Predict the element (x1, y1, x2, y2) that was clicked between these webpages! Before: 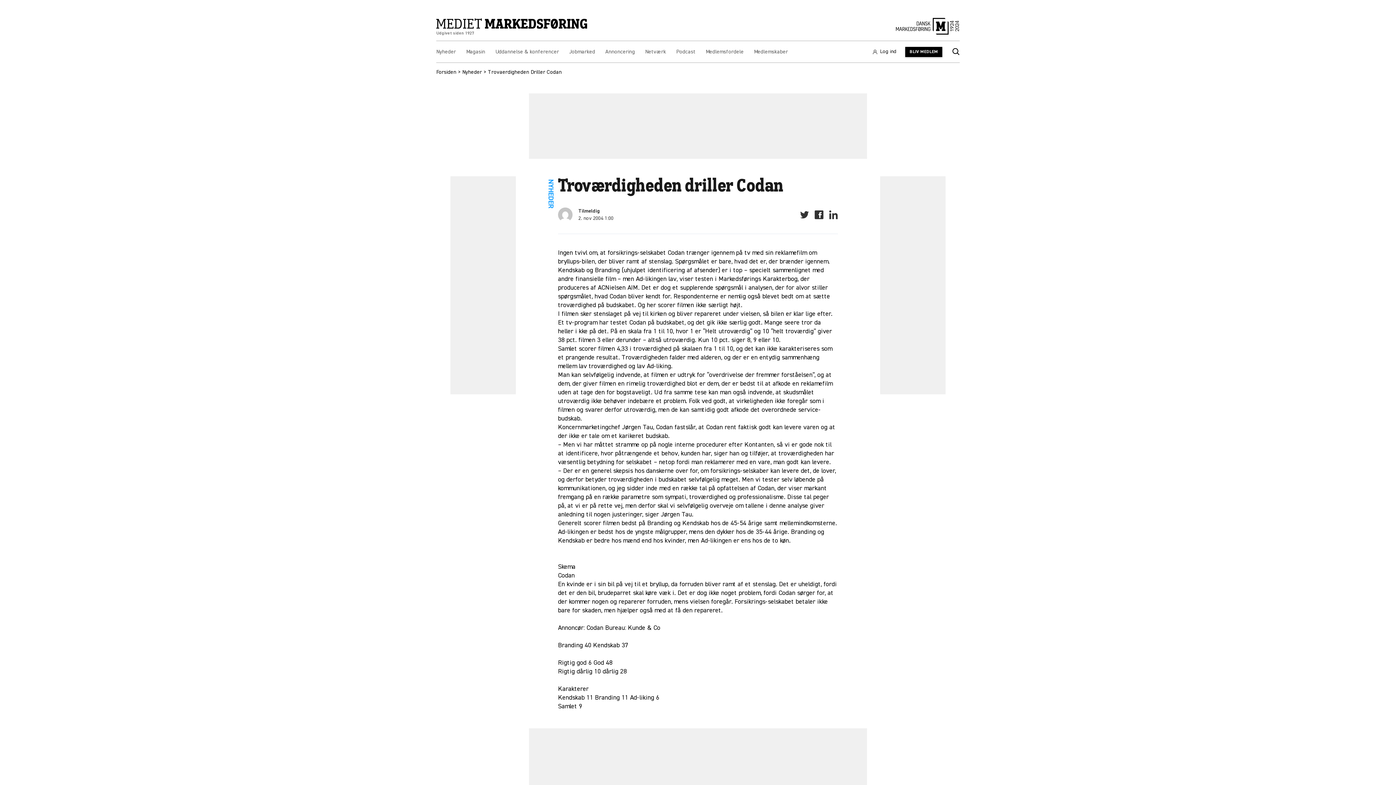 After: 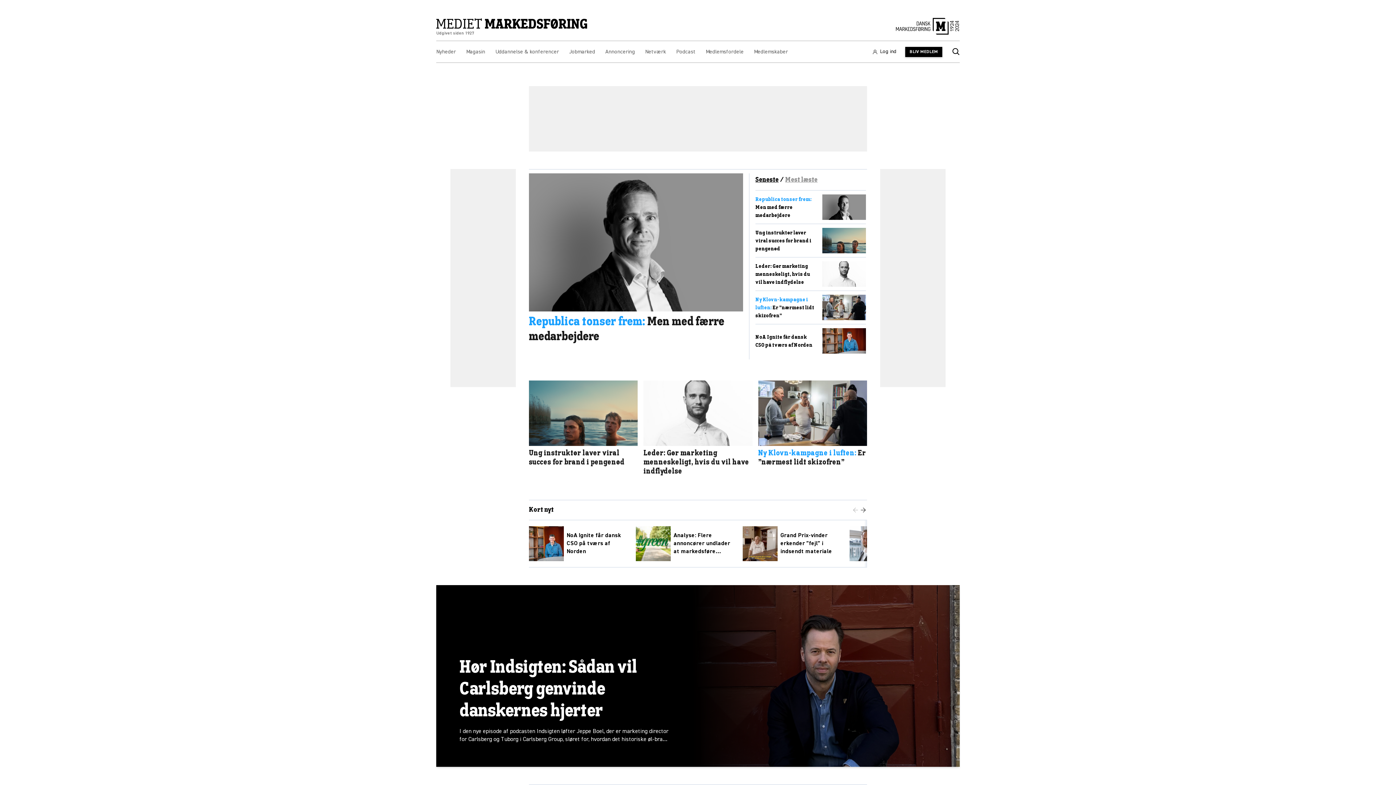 Action: label: Gå til forsiden bbox: (896, 17, 960, 36)